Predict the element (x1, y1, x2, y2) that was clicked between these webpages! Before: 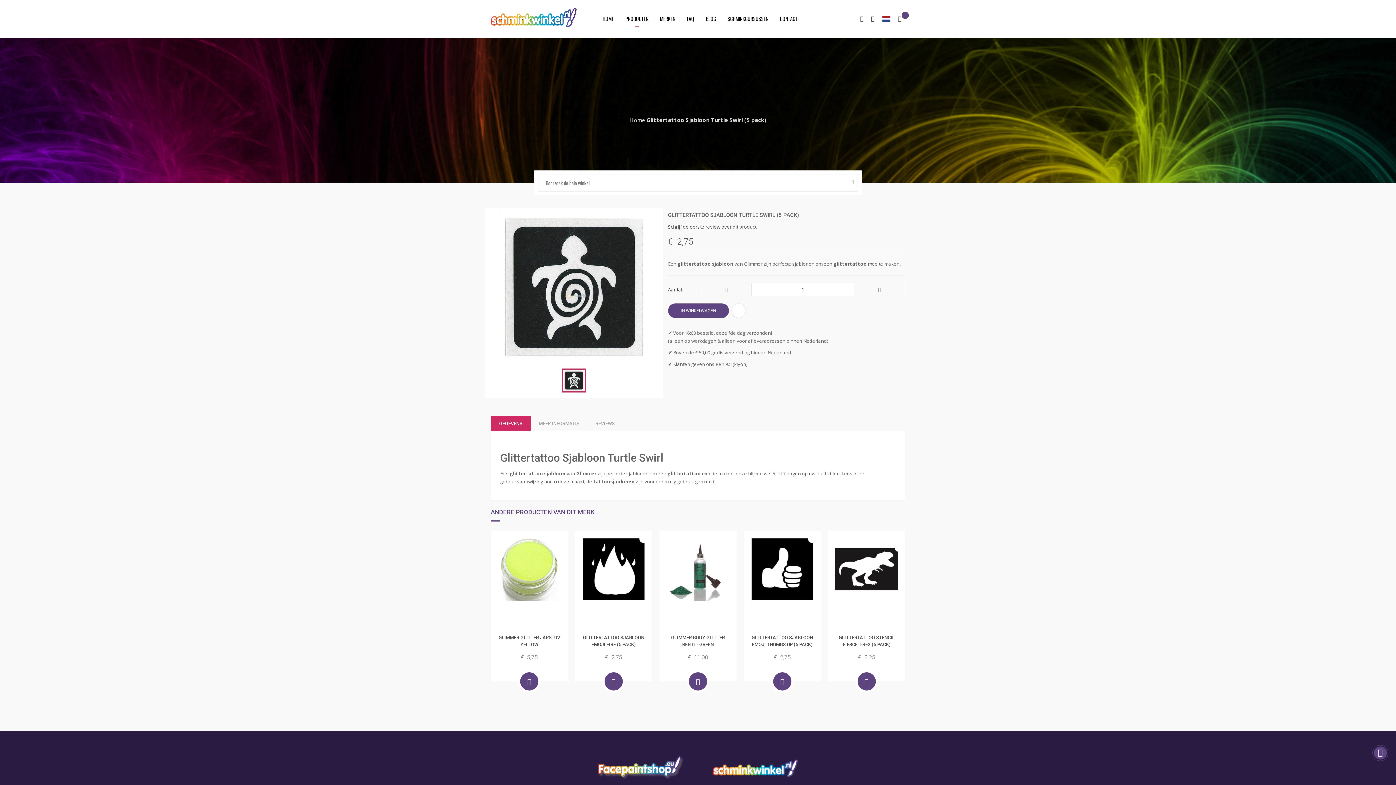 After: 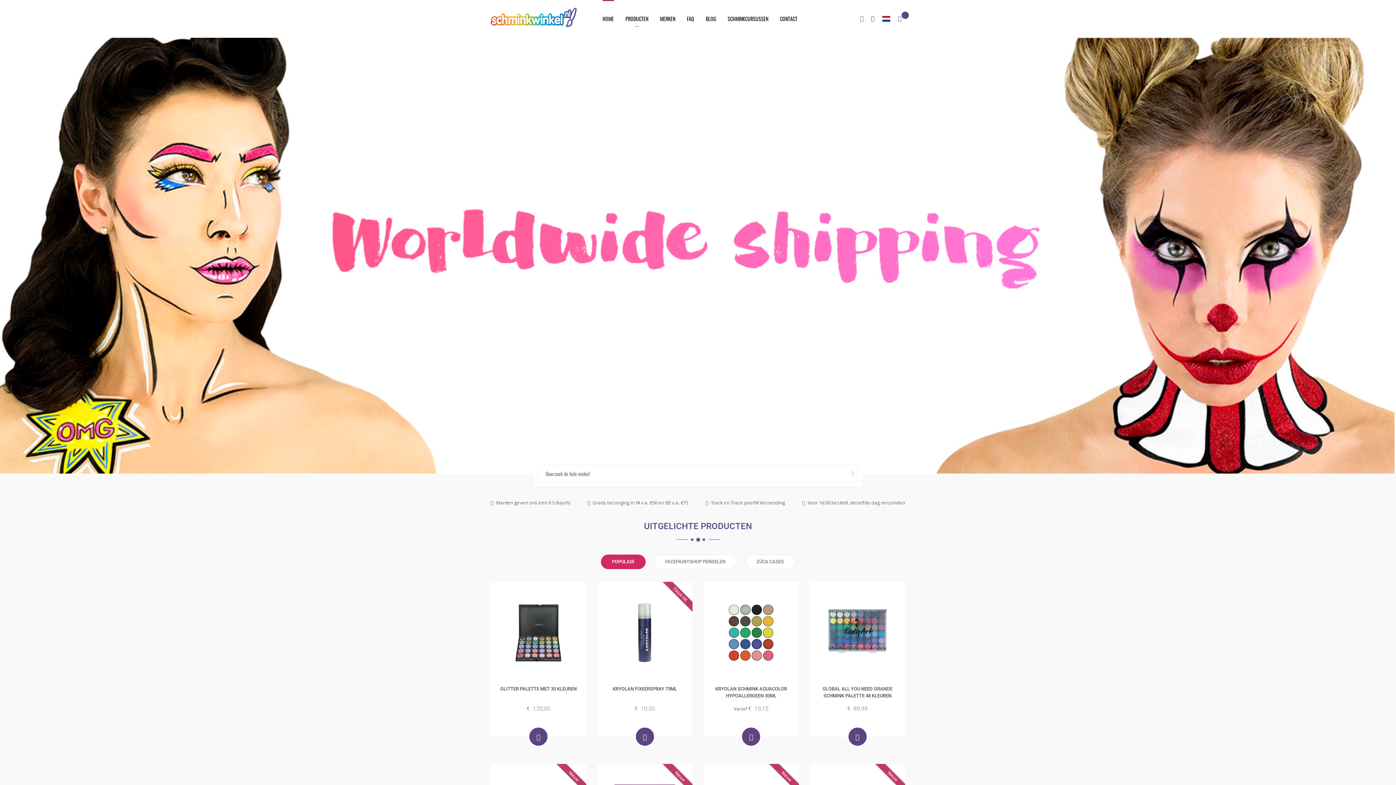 Action: bbox: (490, 10, 576, 17)